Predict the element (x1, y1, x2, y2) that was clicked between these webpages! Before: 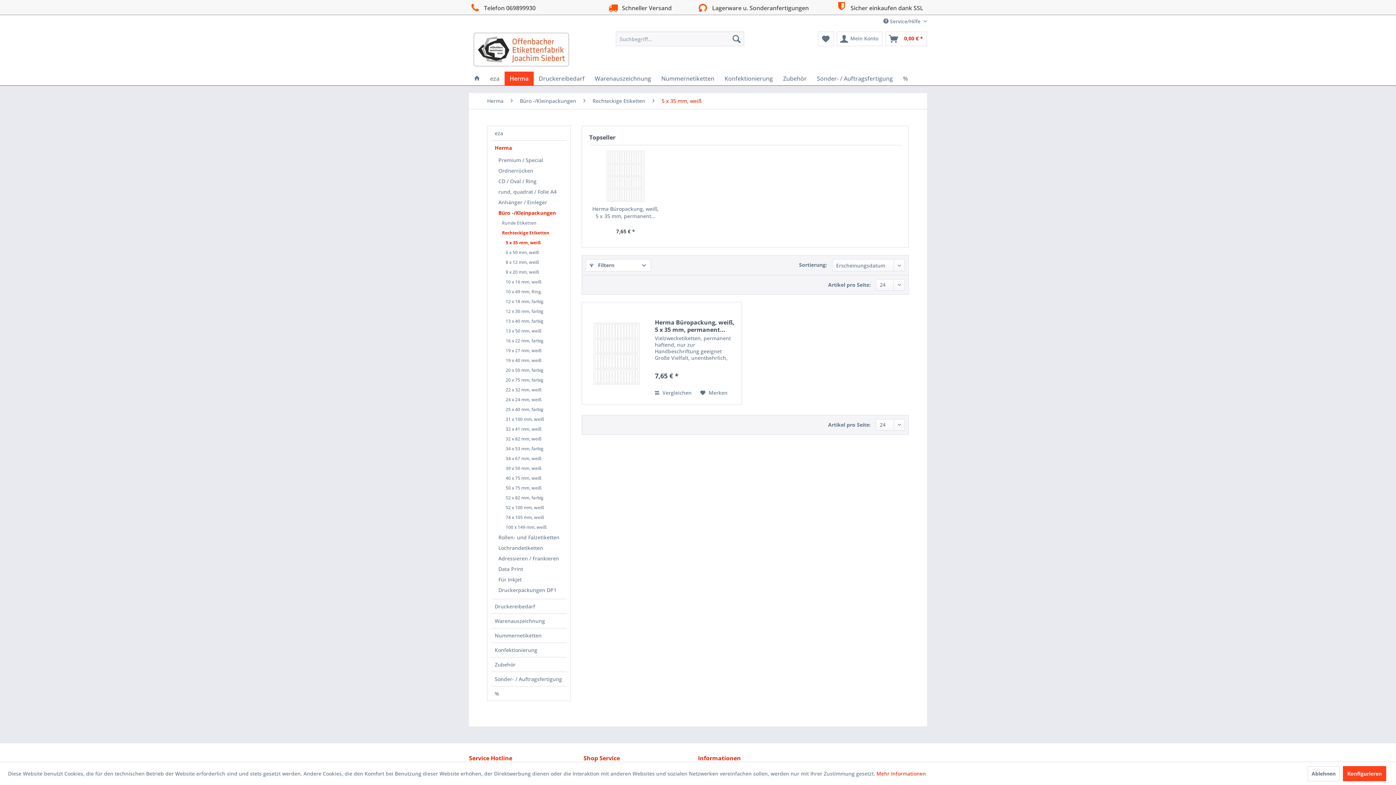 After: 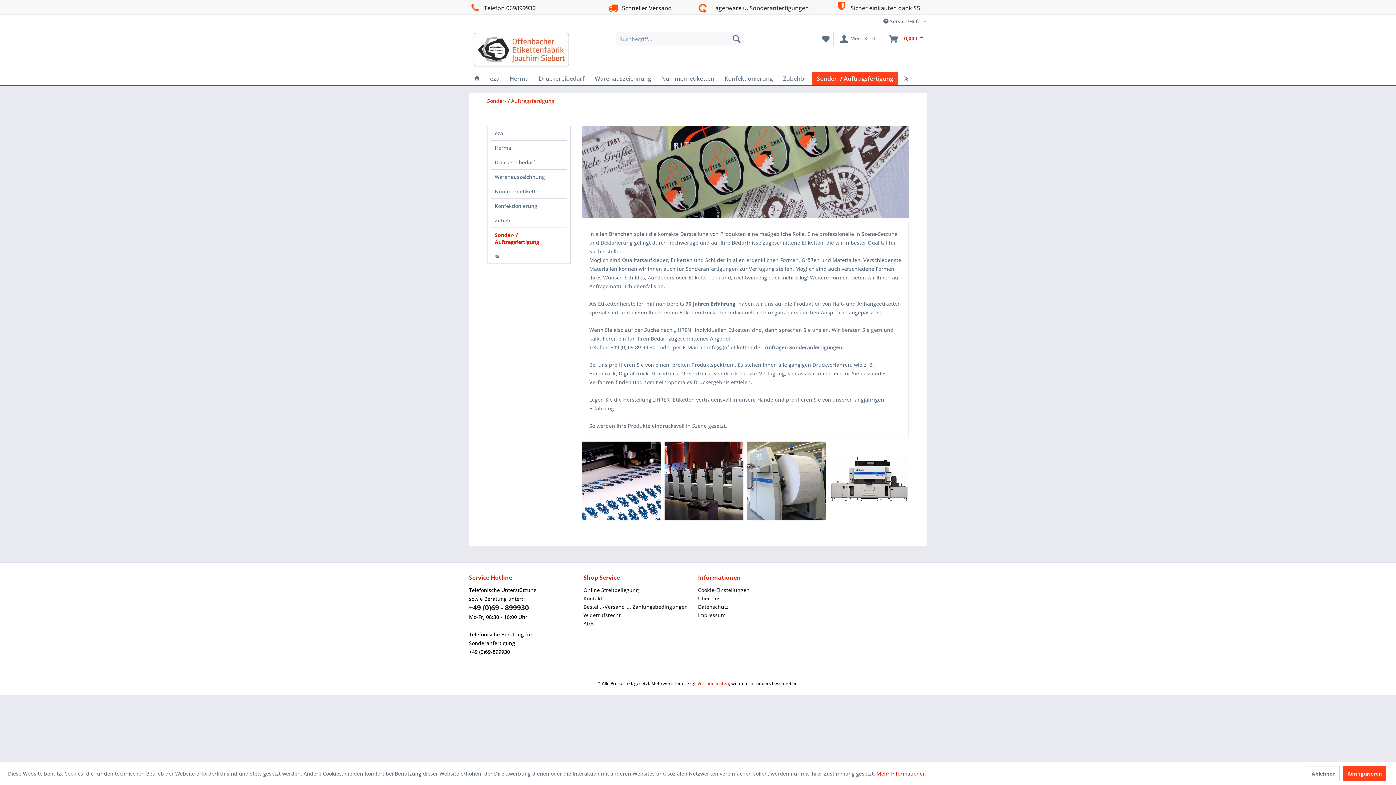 Action: label: Sonder- / Auftragsfertigung bbox: (812, 71, 898, 85)